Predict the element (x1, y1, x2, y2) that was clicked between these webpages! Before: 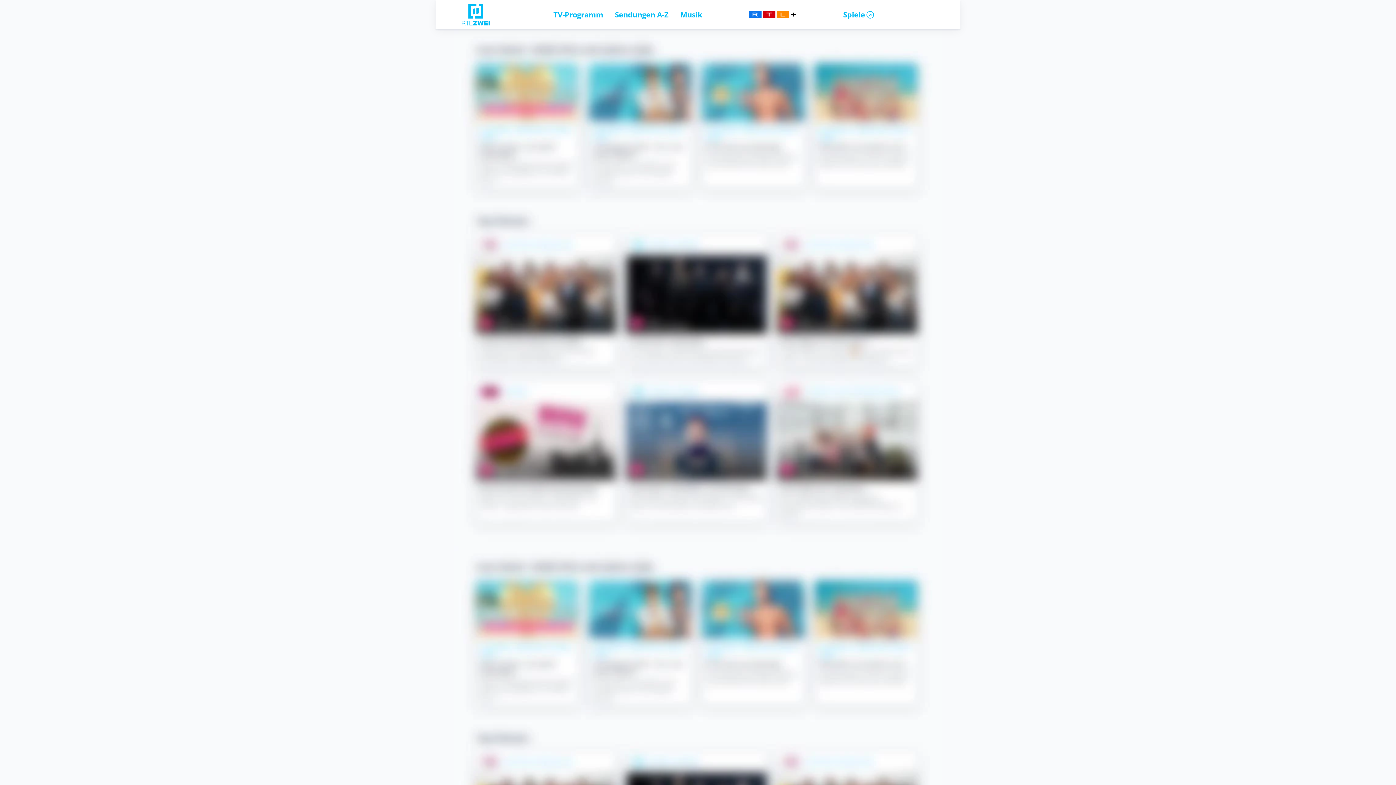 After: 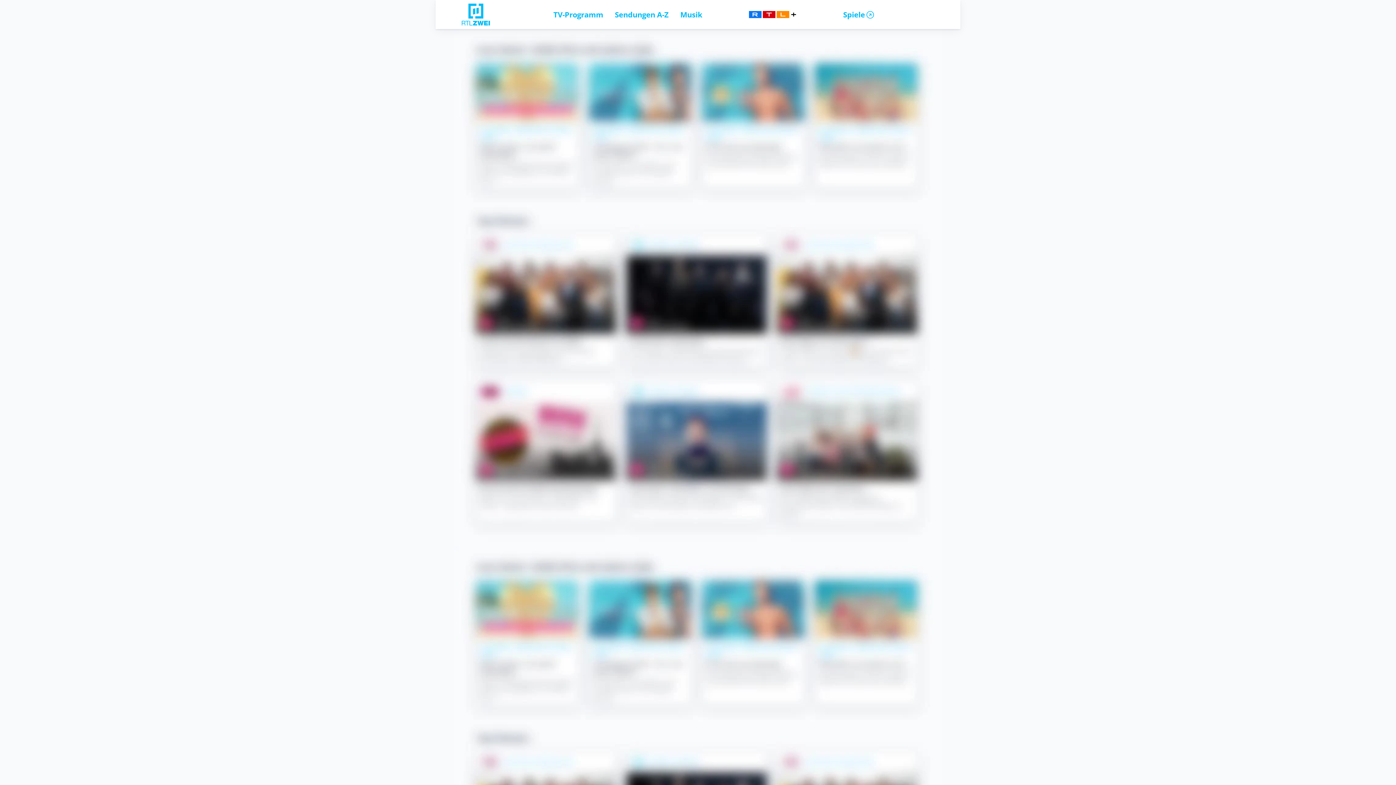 Action: bbox: (459, 3, 492, 25)